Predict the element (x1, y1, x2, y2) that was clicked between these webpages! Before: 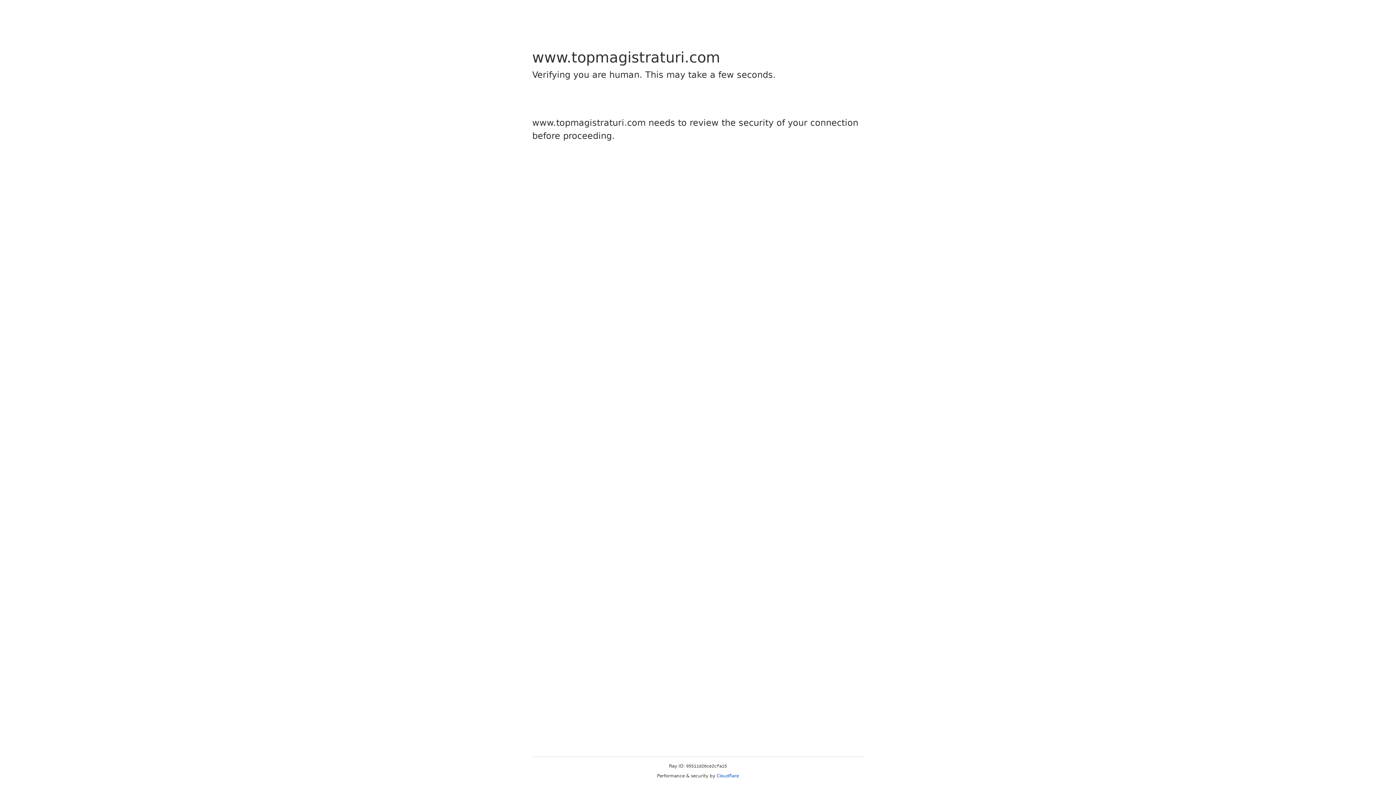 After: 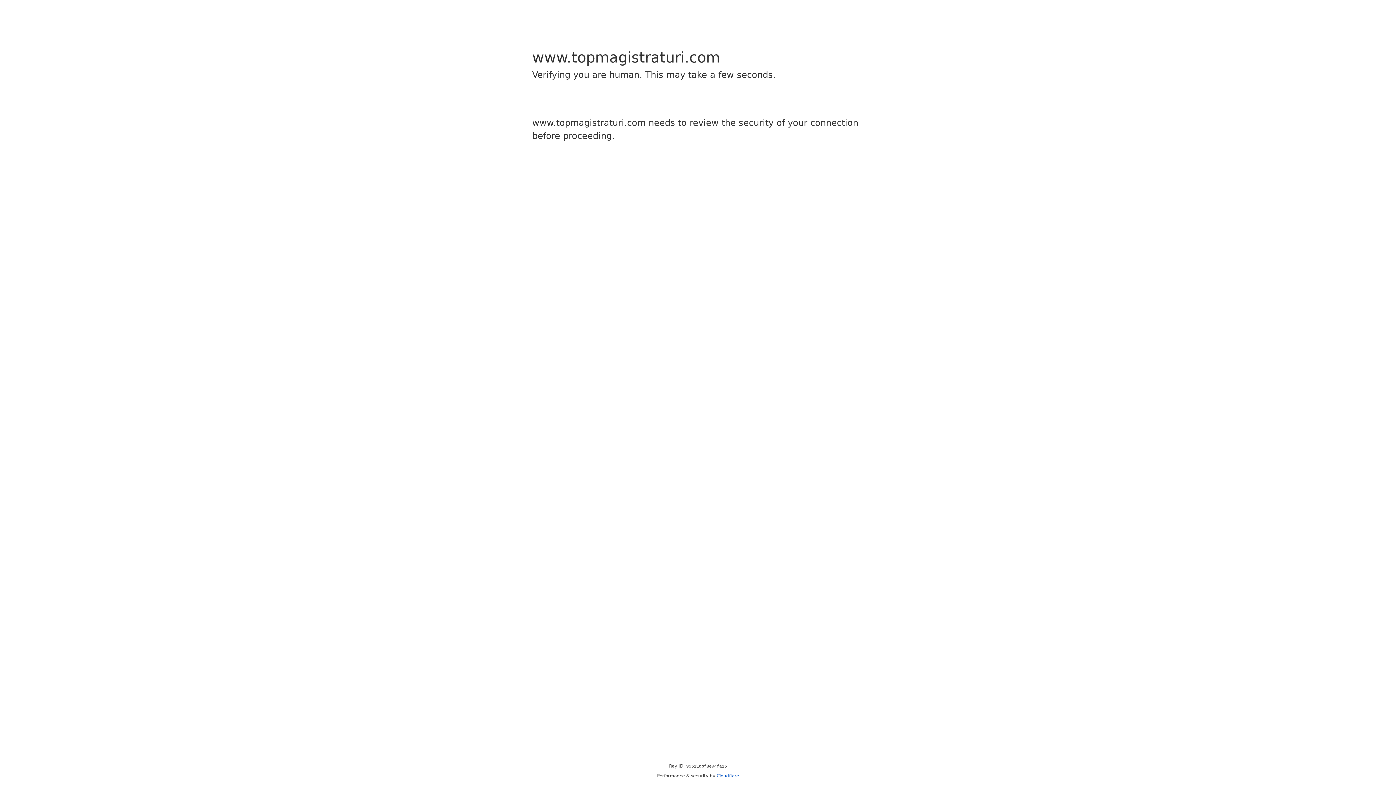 Action: bbox: (716, 773, 739, 778) label: Cloudflare